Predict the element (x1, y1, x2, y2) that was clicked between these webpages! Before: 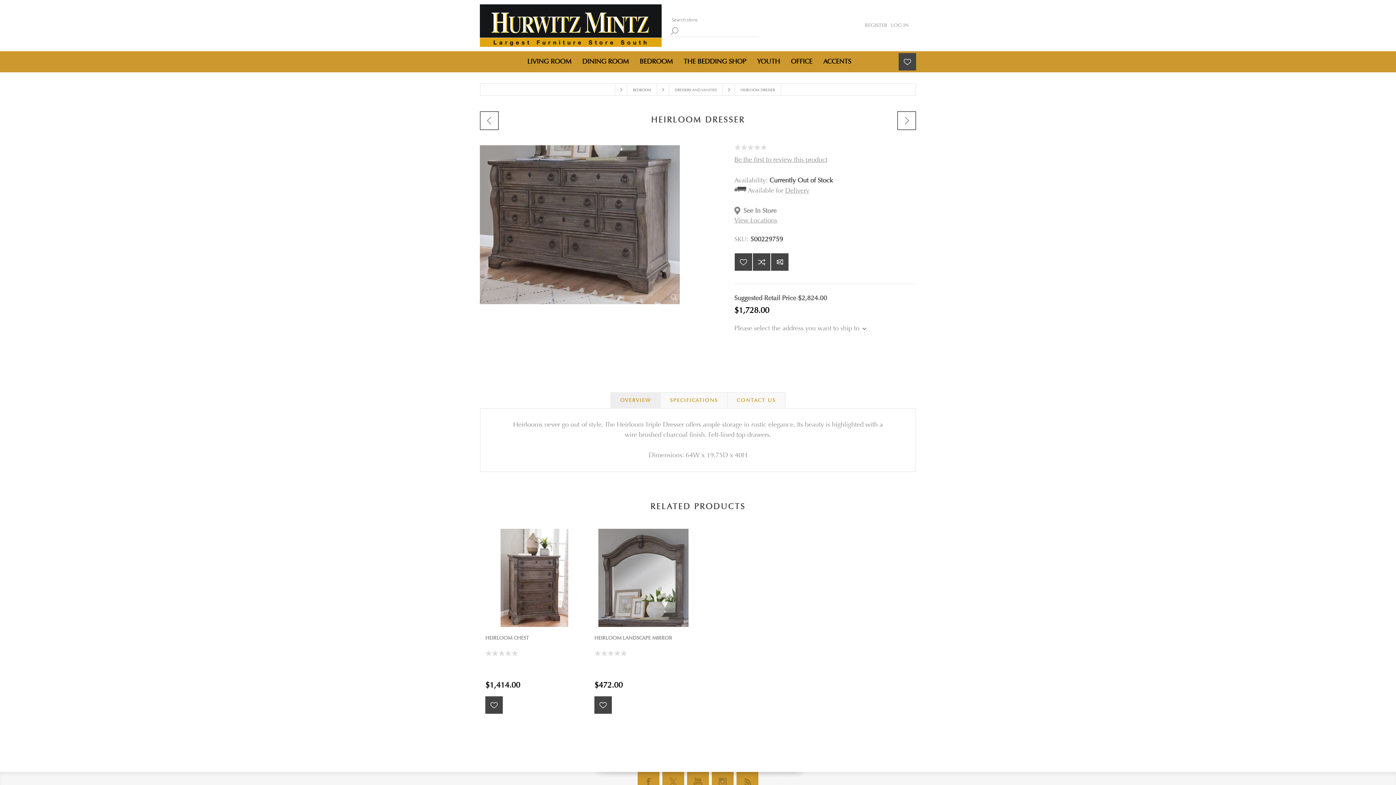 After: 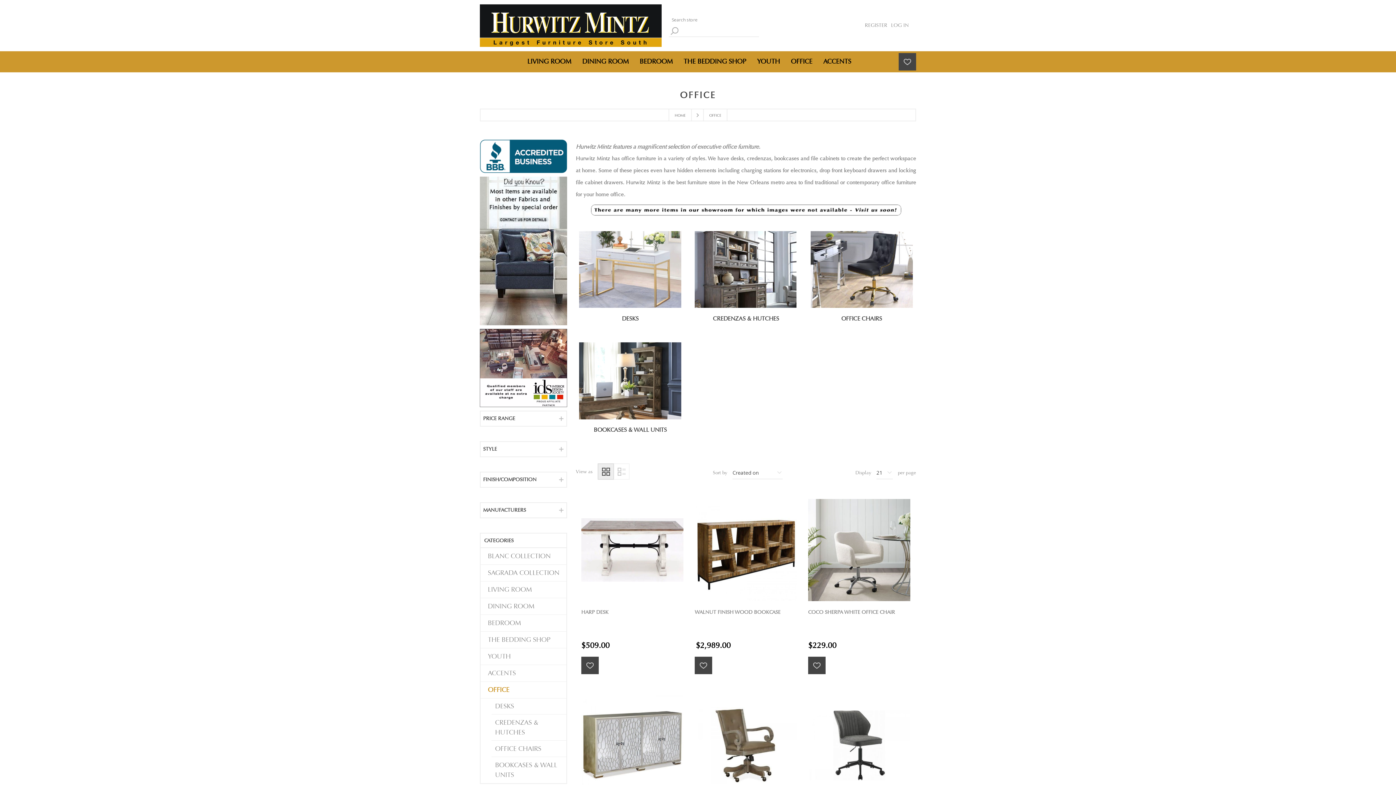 Action: label: OFFICE bbox: (785, 54, 818, 68)